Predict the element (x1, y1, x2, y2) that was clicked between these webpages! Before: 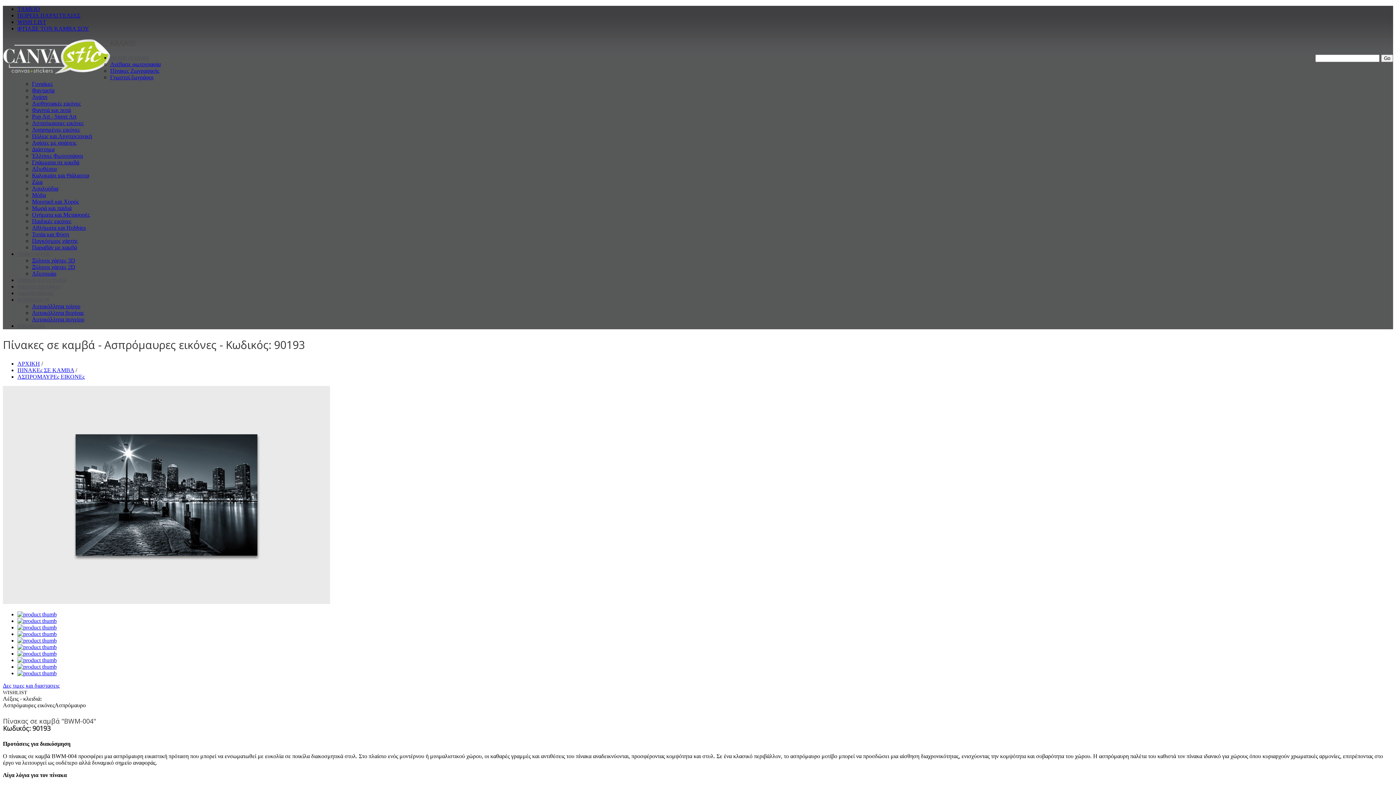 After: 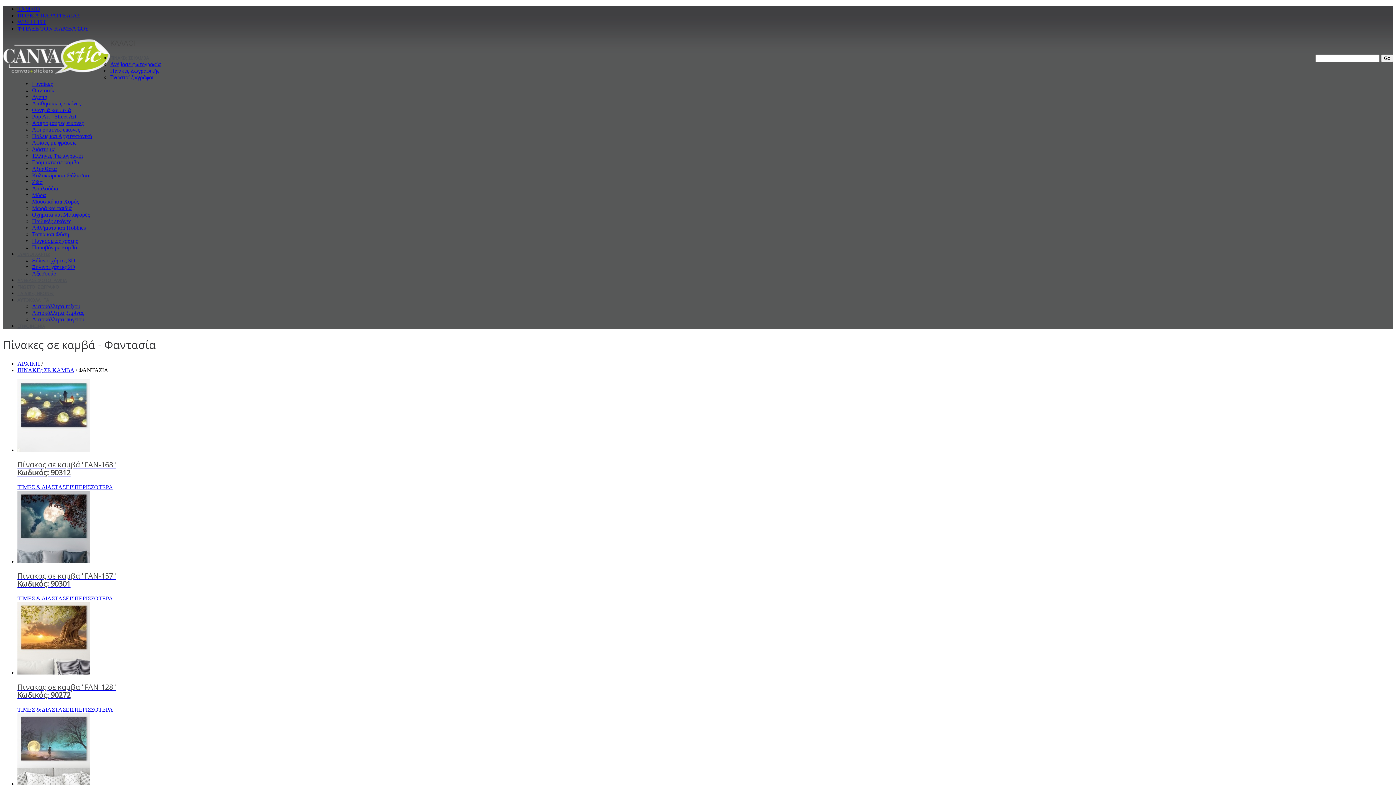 Action: bbox: (32, 87, 54, 93) label: Φαντασία